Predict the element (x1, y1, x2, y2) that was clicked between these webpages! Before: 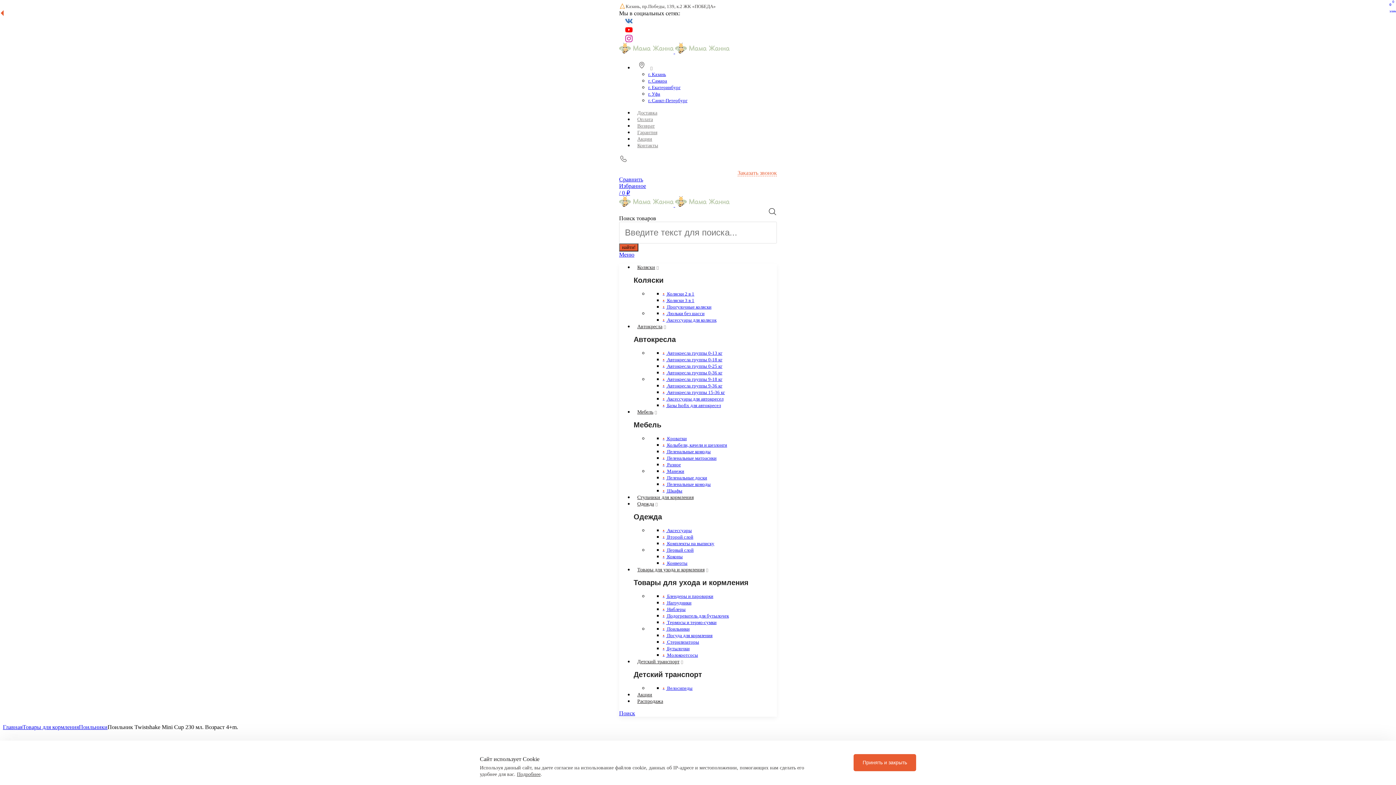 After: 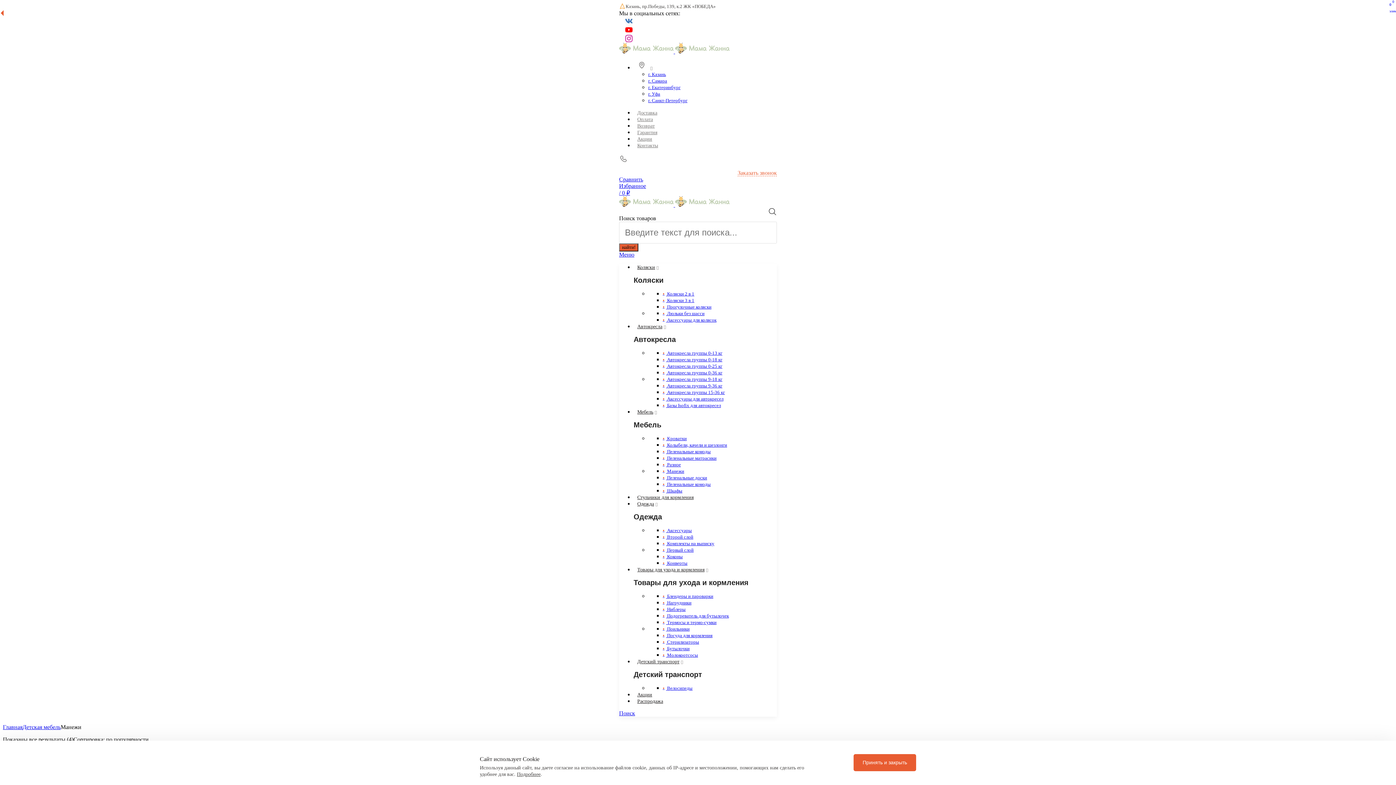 Action: label:  Манежи bbox: (662, 468, 684, 474)